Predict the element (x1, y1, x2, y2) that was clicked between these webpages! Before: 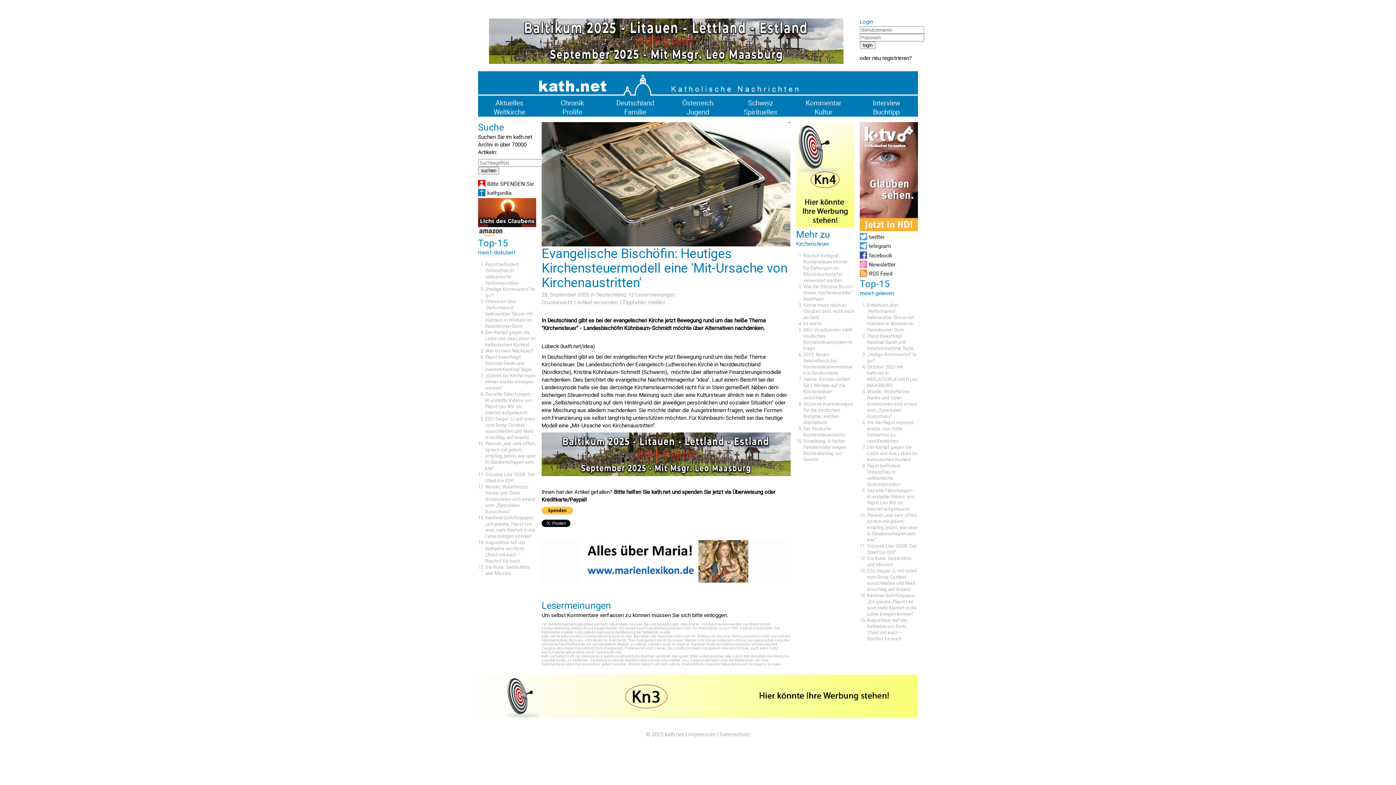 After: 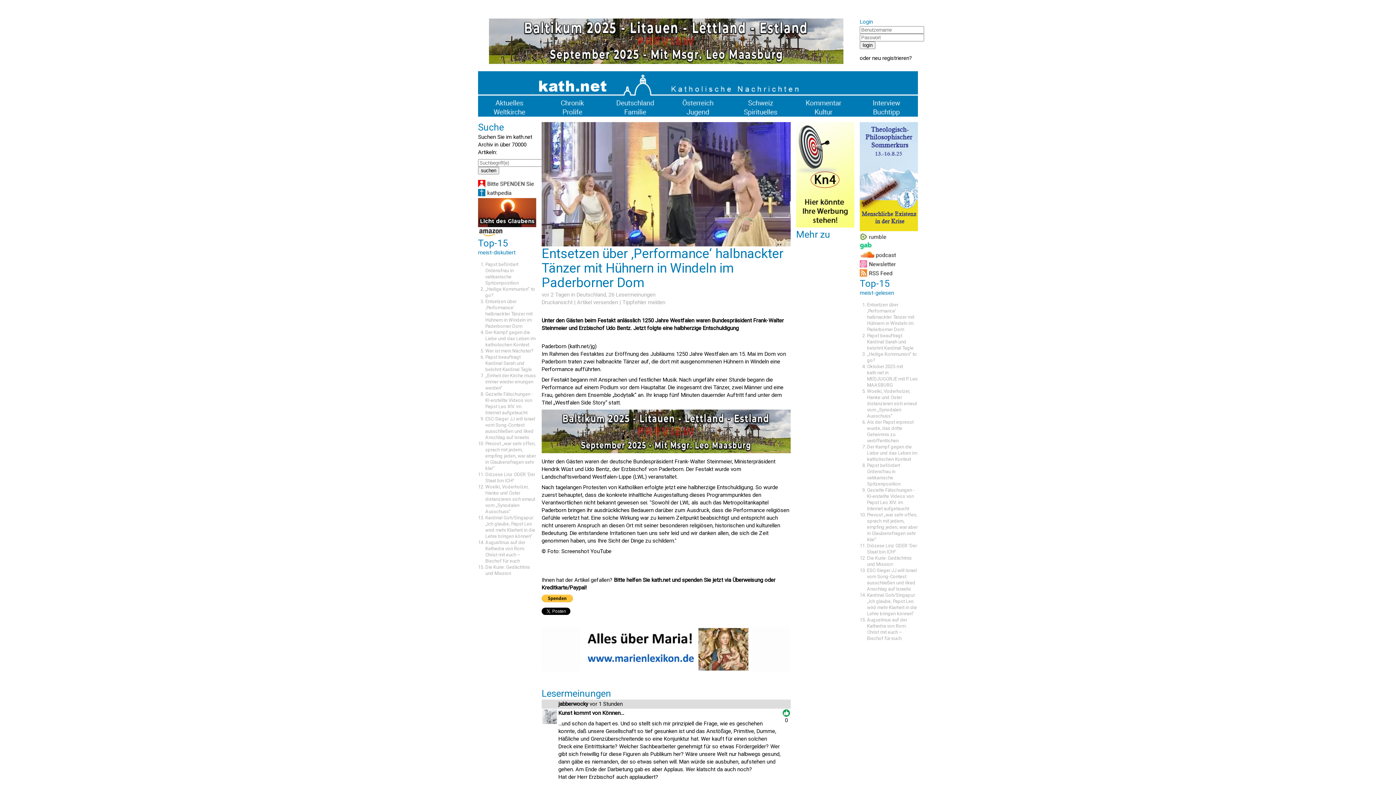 Action: bbox: (867, 302, 914, 332) label: Entsetzen über ‚Performance‘ halbnackter Tänzer mit Hühnern in Windeln im Paderborner Dom